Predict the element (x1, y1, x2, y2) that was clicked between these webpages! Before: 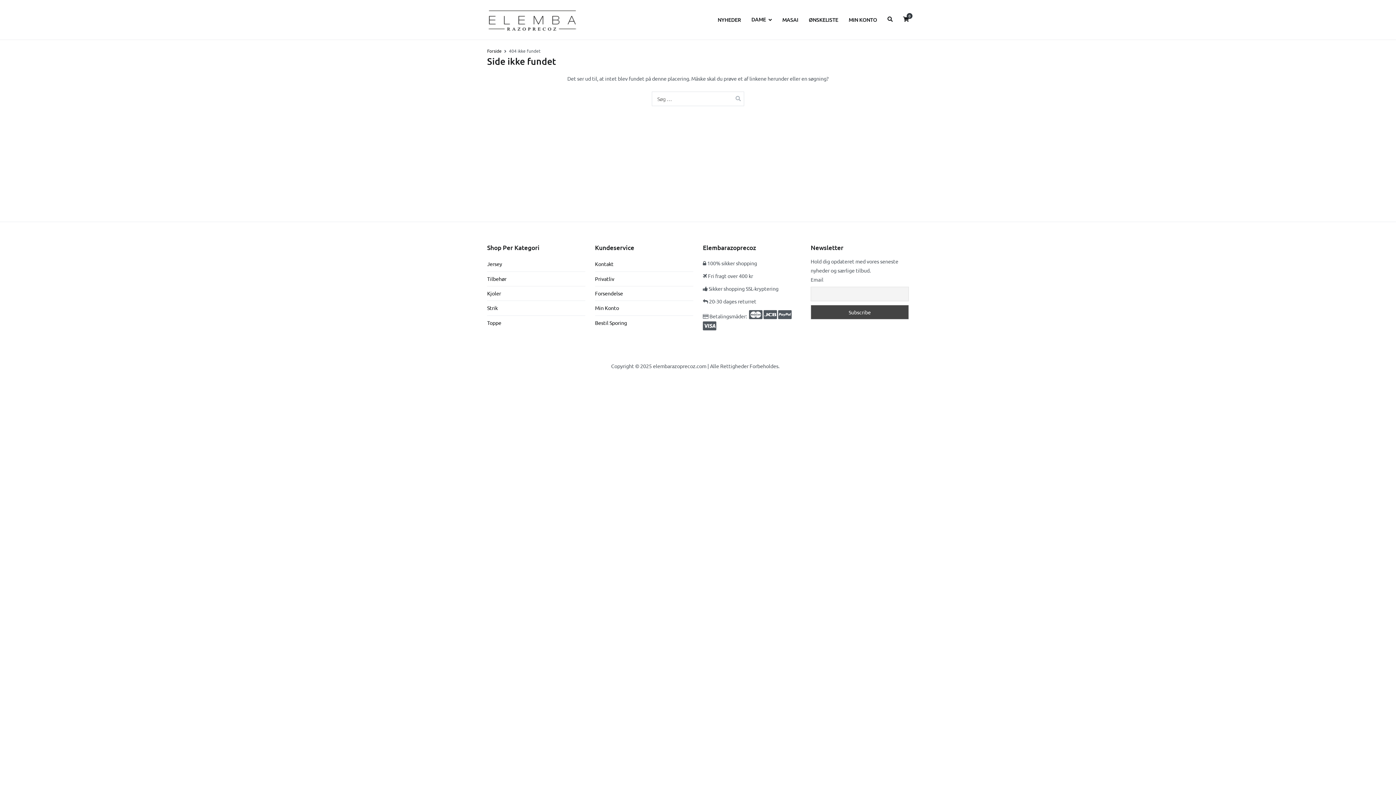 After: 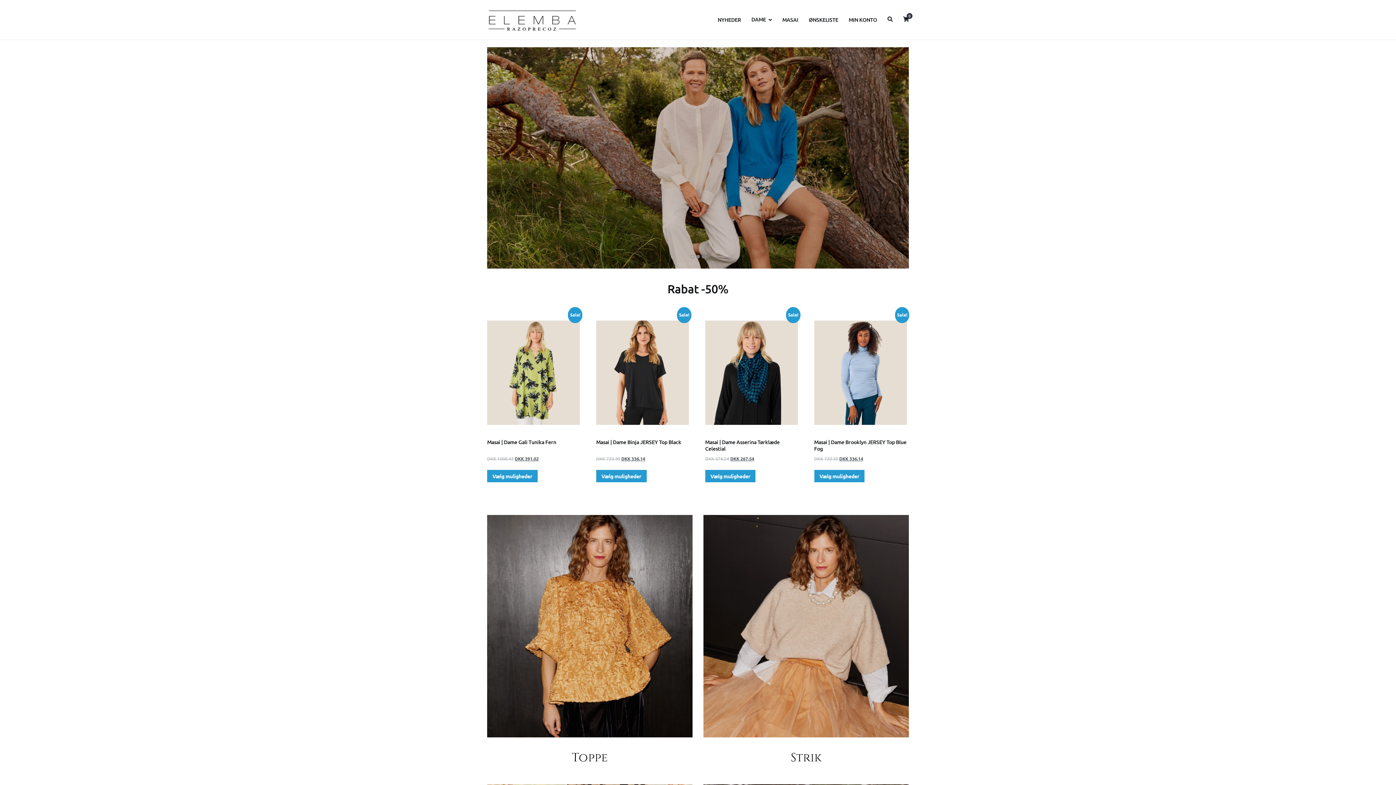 Action: bbox: (487, 5, 578, 34)